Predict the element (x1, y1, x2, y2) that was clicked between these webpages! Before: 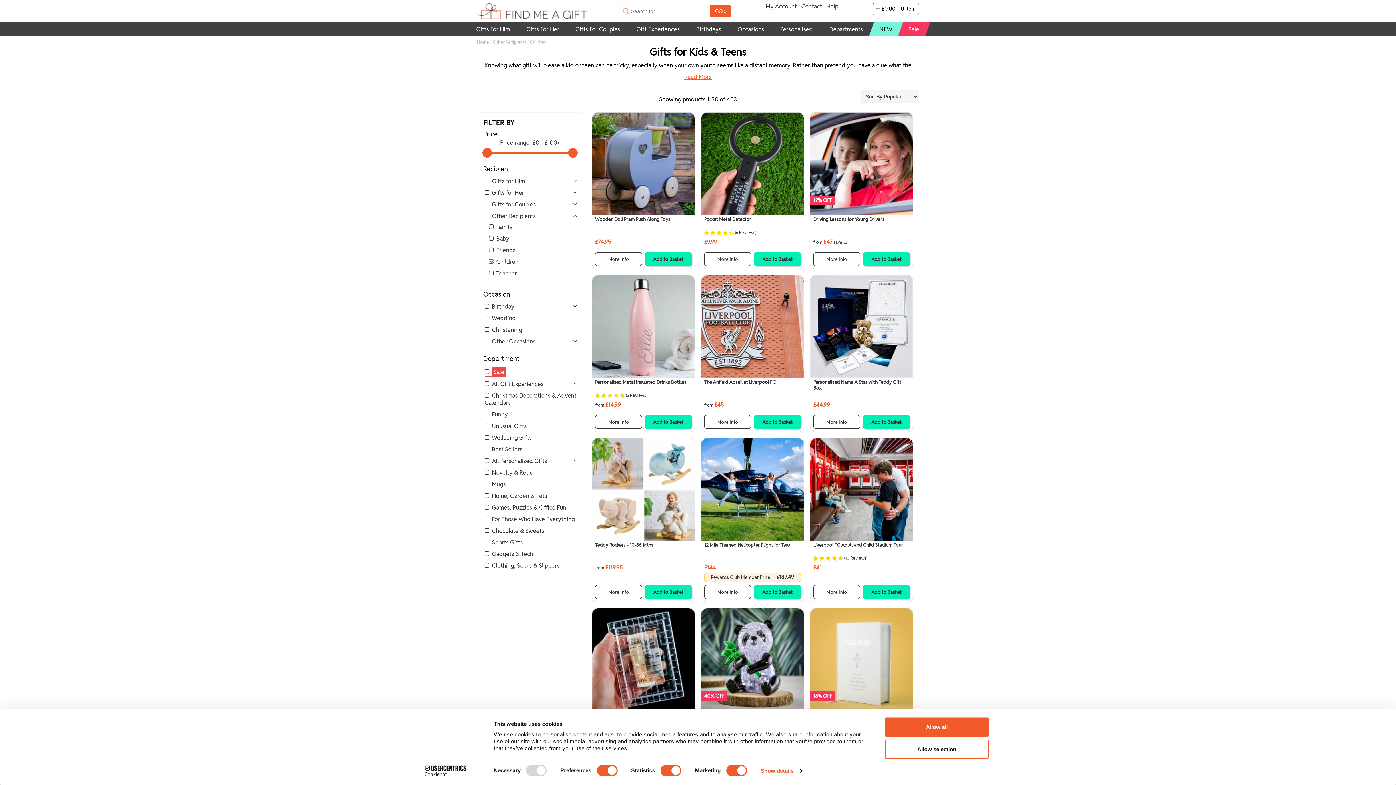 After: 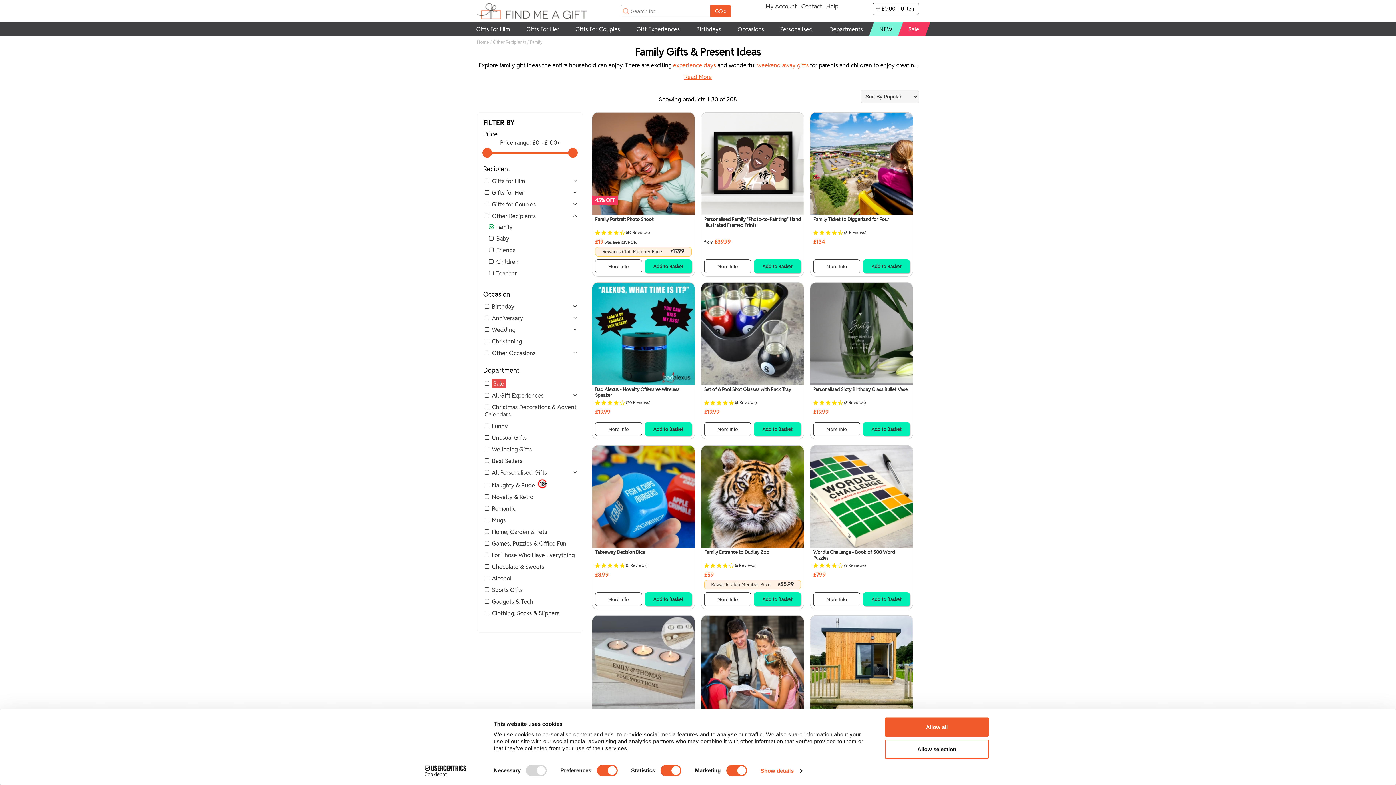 Action: label: Family bbox: (489, 223, 512, 230)